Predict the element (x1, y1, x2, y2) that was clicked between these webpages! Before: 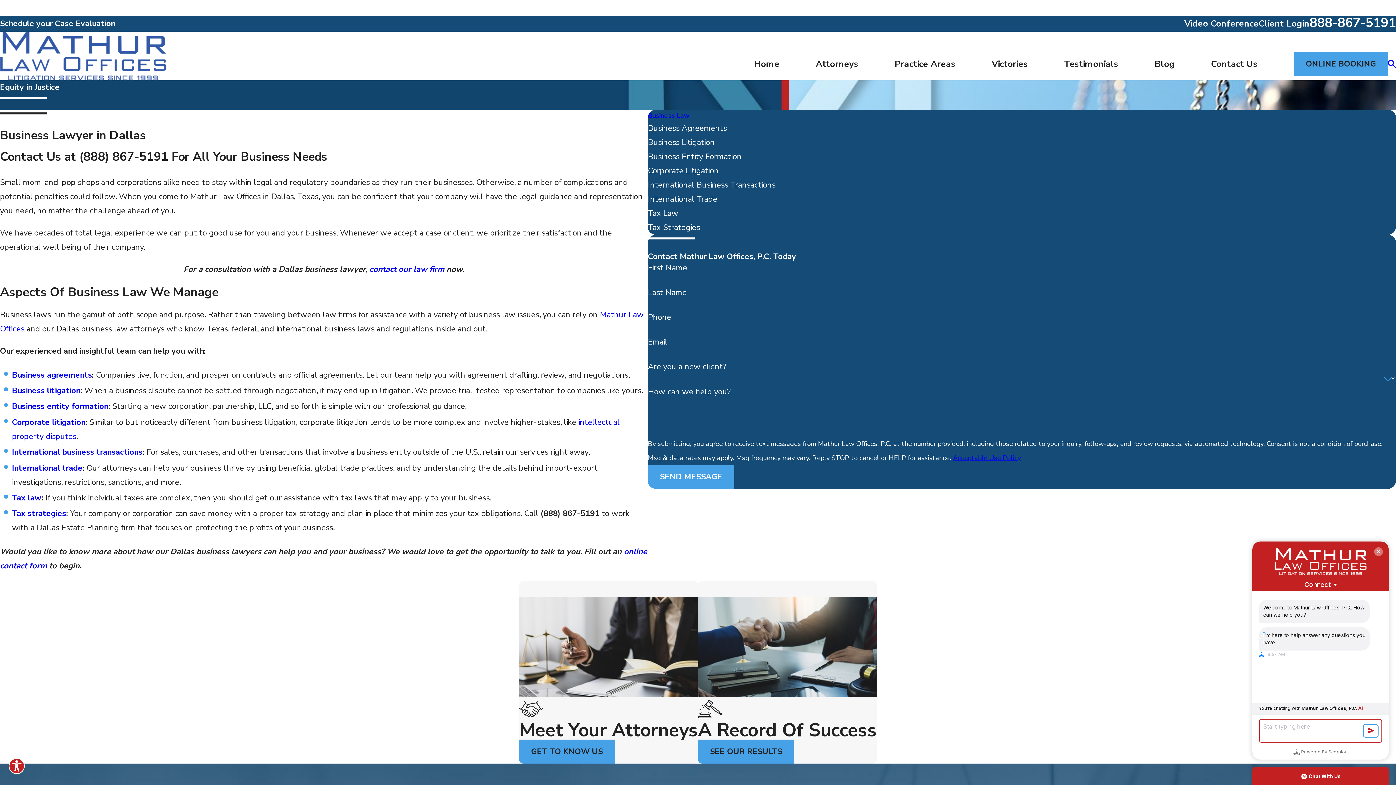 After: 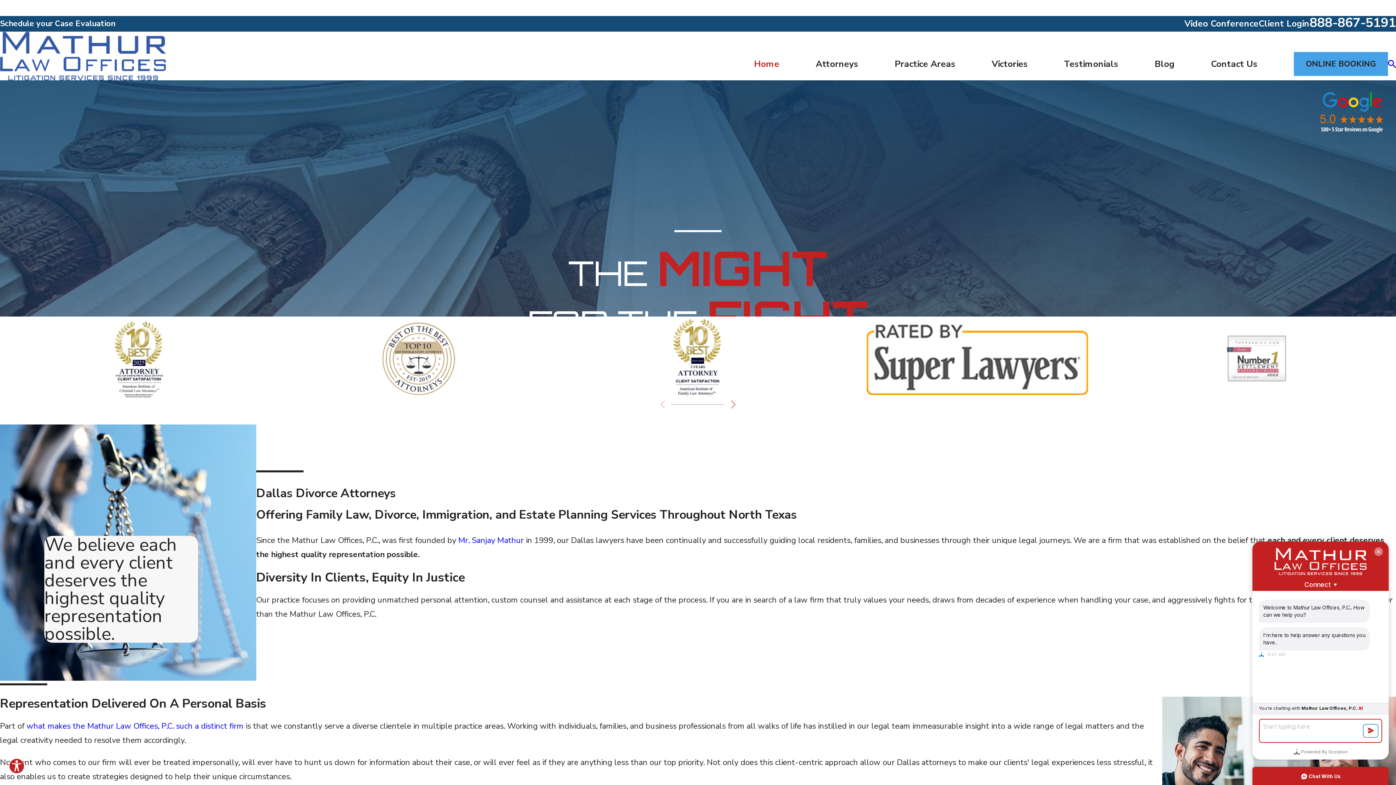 Action: bbox: (0, 31, 165, 80)